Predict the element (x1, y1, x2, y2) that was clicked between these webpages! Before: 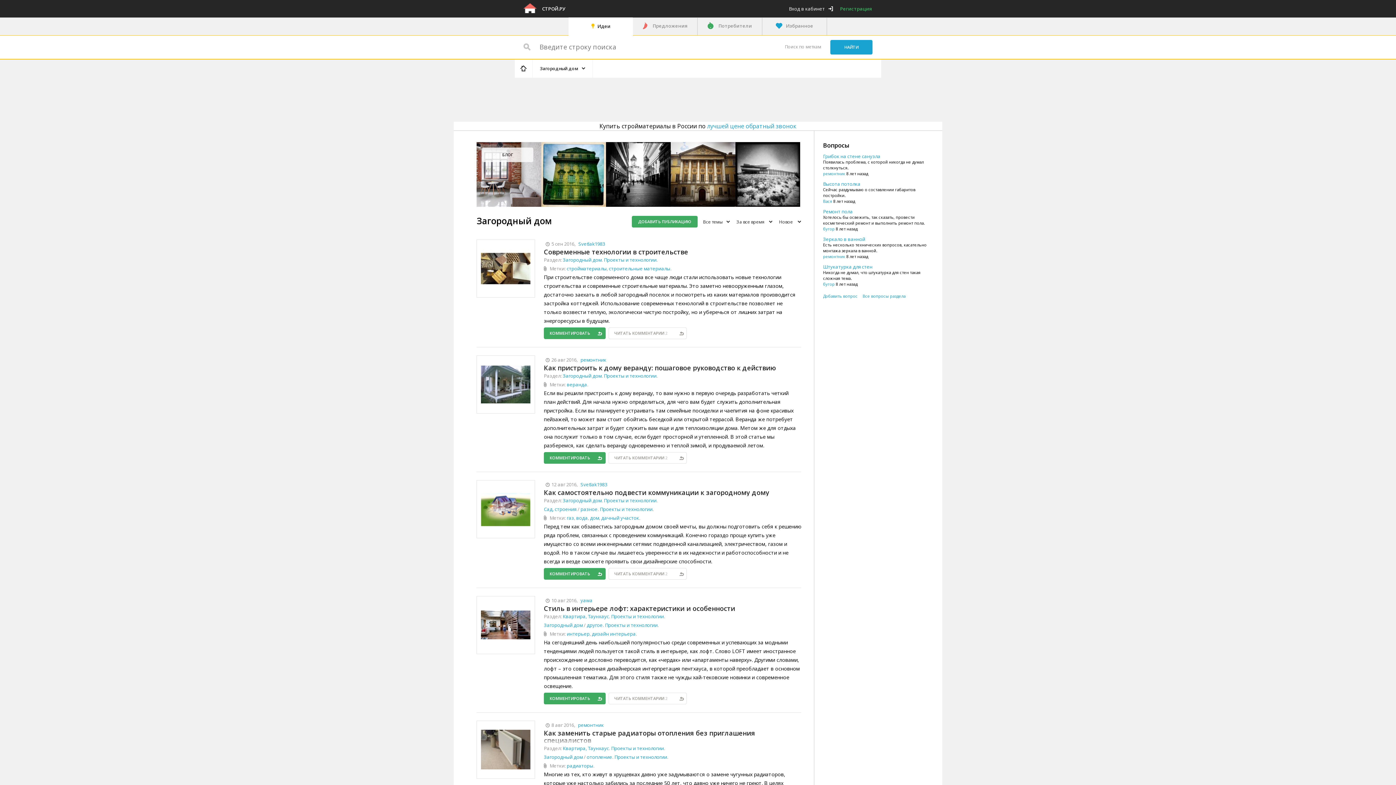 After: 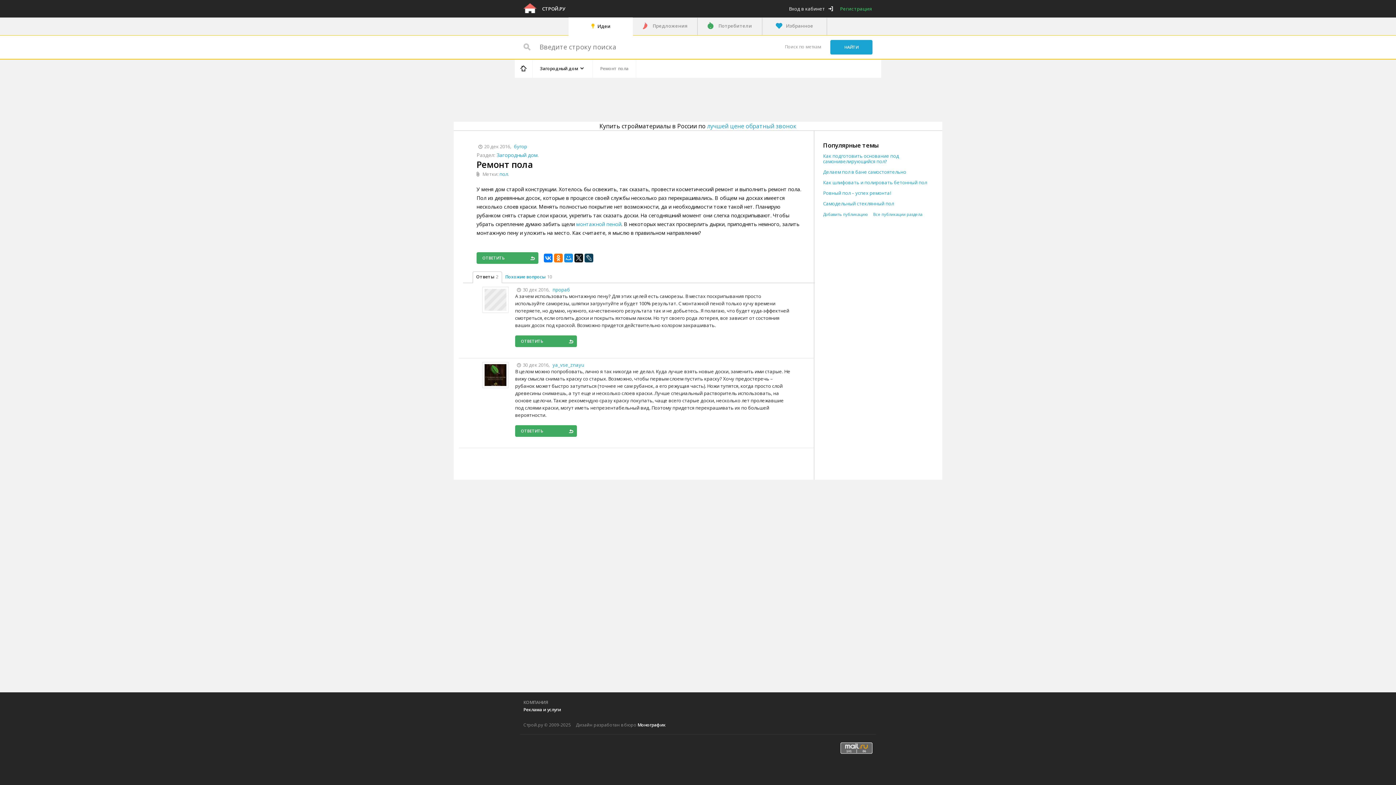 Action: label: Ремонт пола bbox: (823, 208, 853, 214)